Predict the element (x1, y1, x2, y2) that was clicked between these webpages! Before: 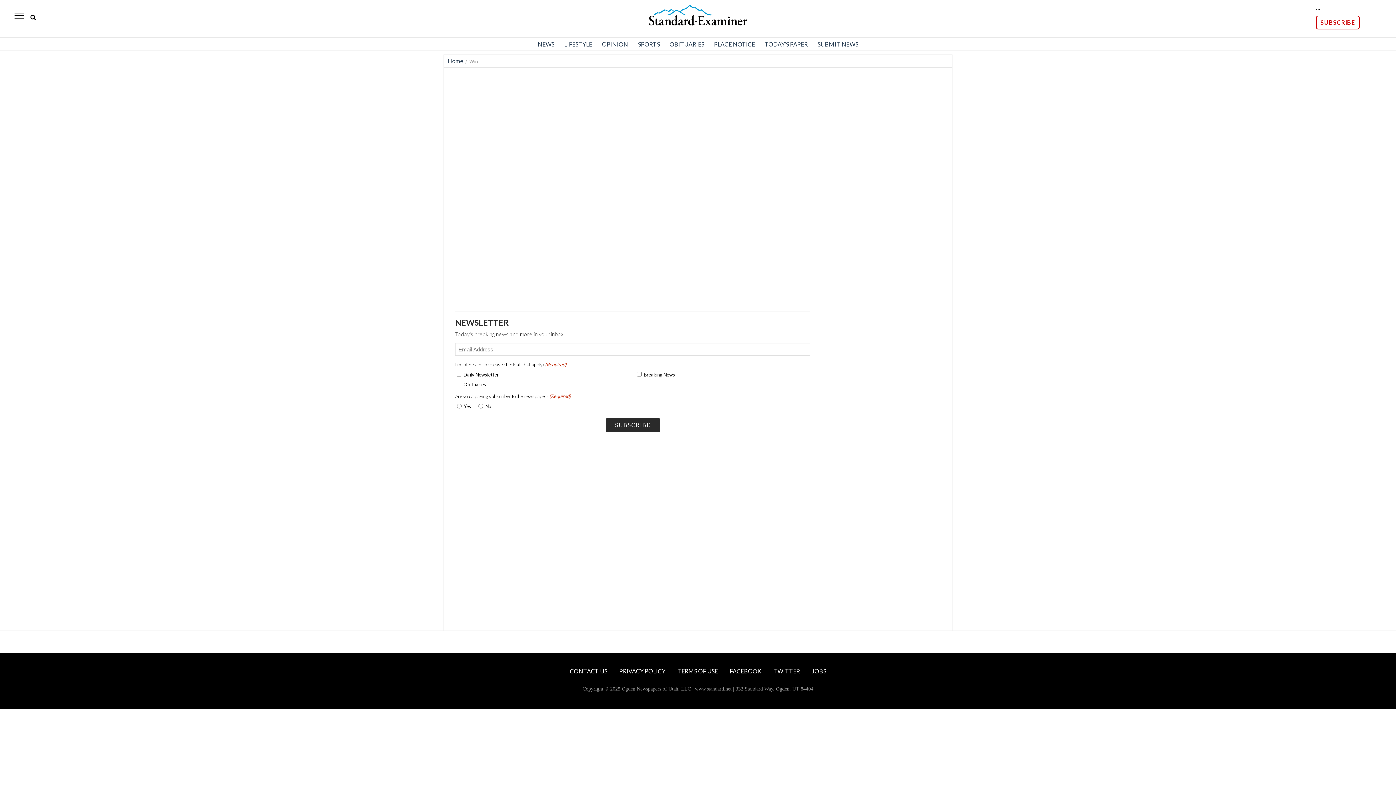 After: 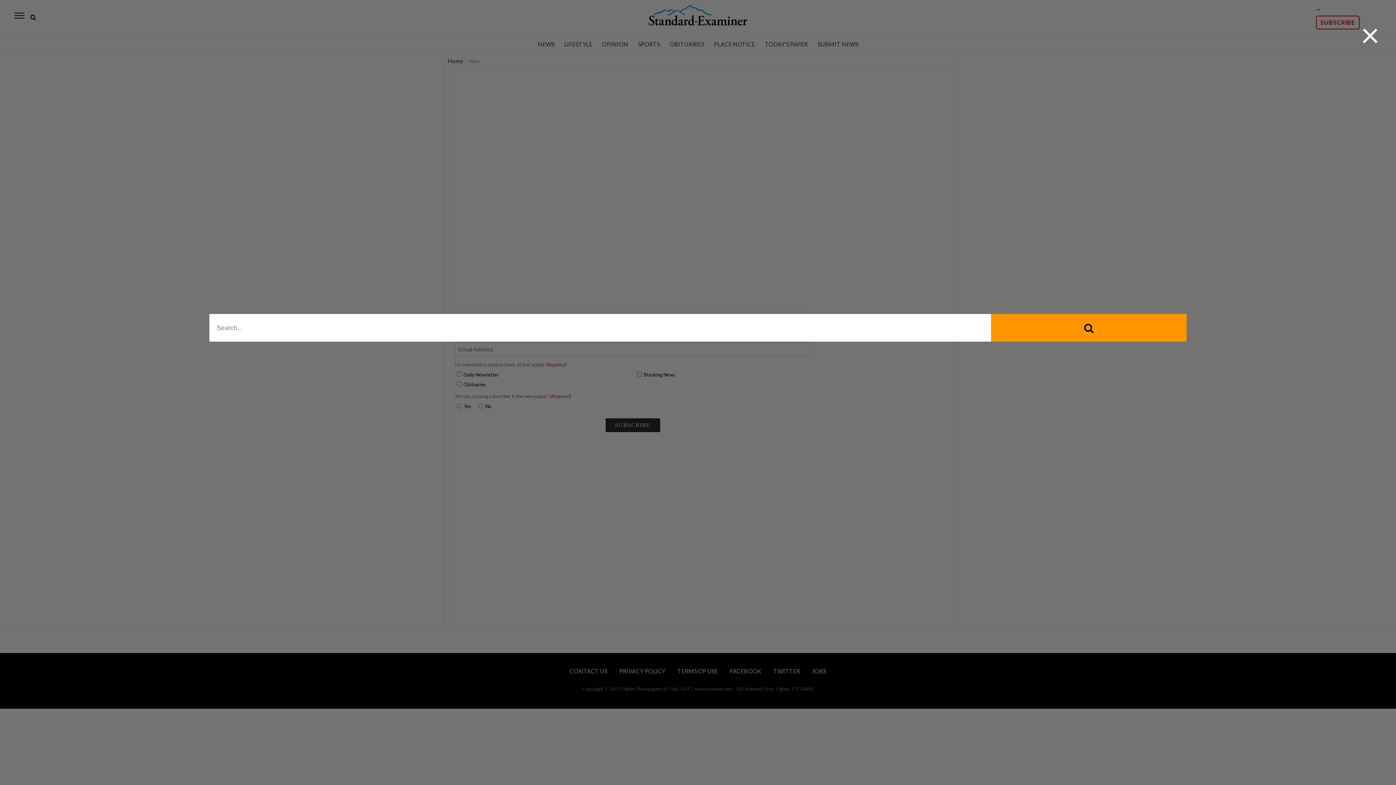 Action: bbox: (29, 4, 40, 29)